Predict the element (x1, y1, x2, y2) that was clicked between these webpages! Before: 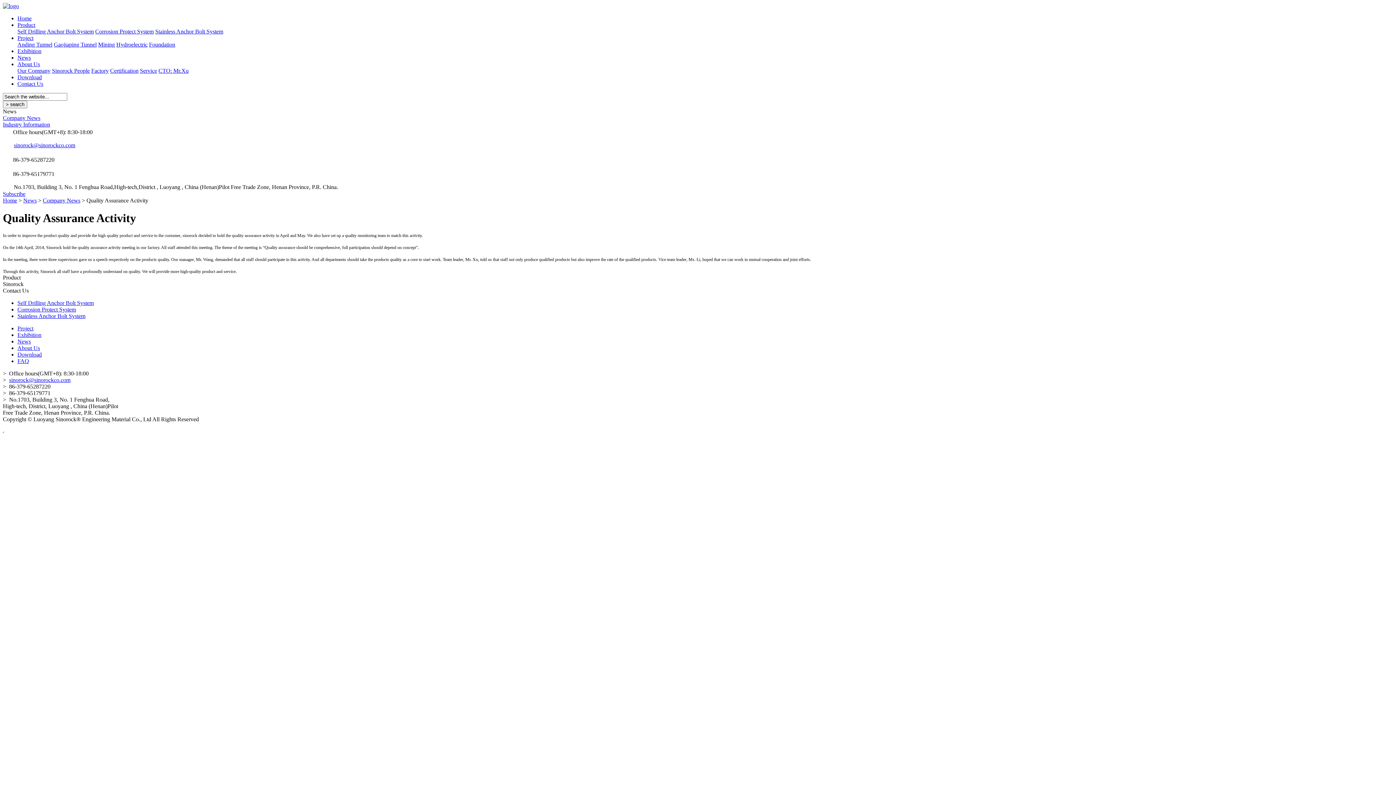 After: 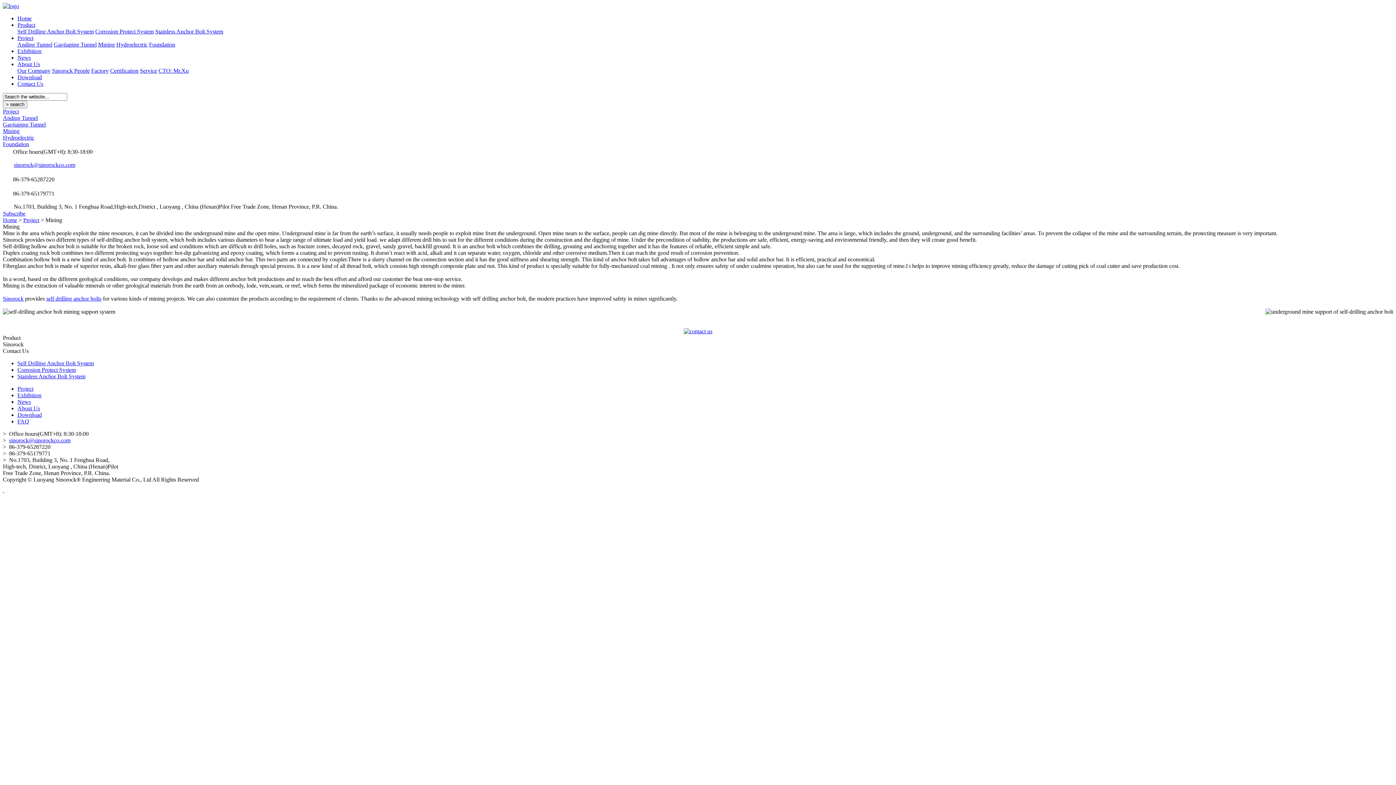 Action: label: Mining bbox: (98, 41, 114, 47)